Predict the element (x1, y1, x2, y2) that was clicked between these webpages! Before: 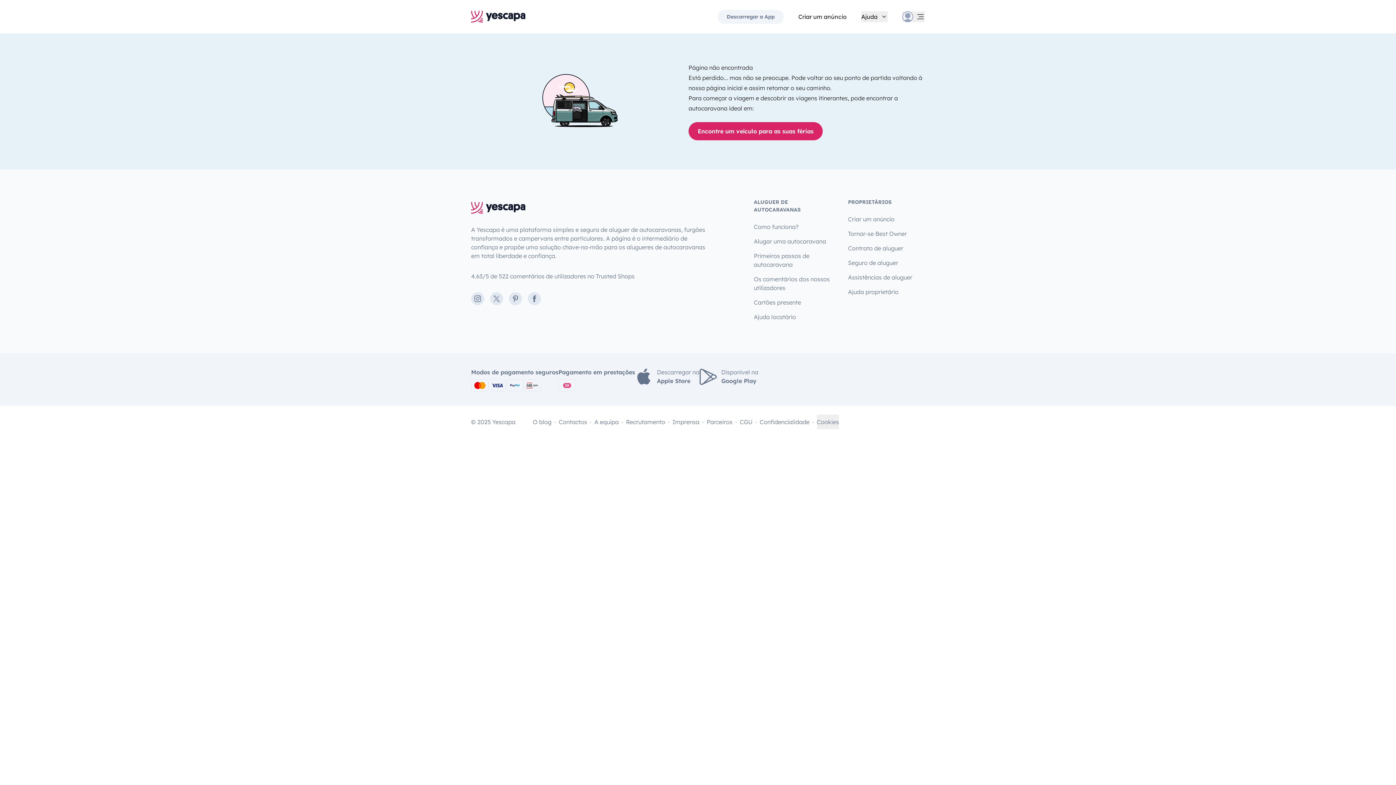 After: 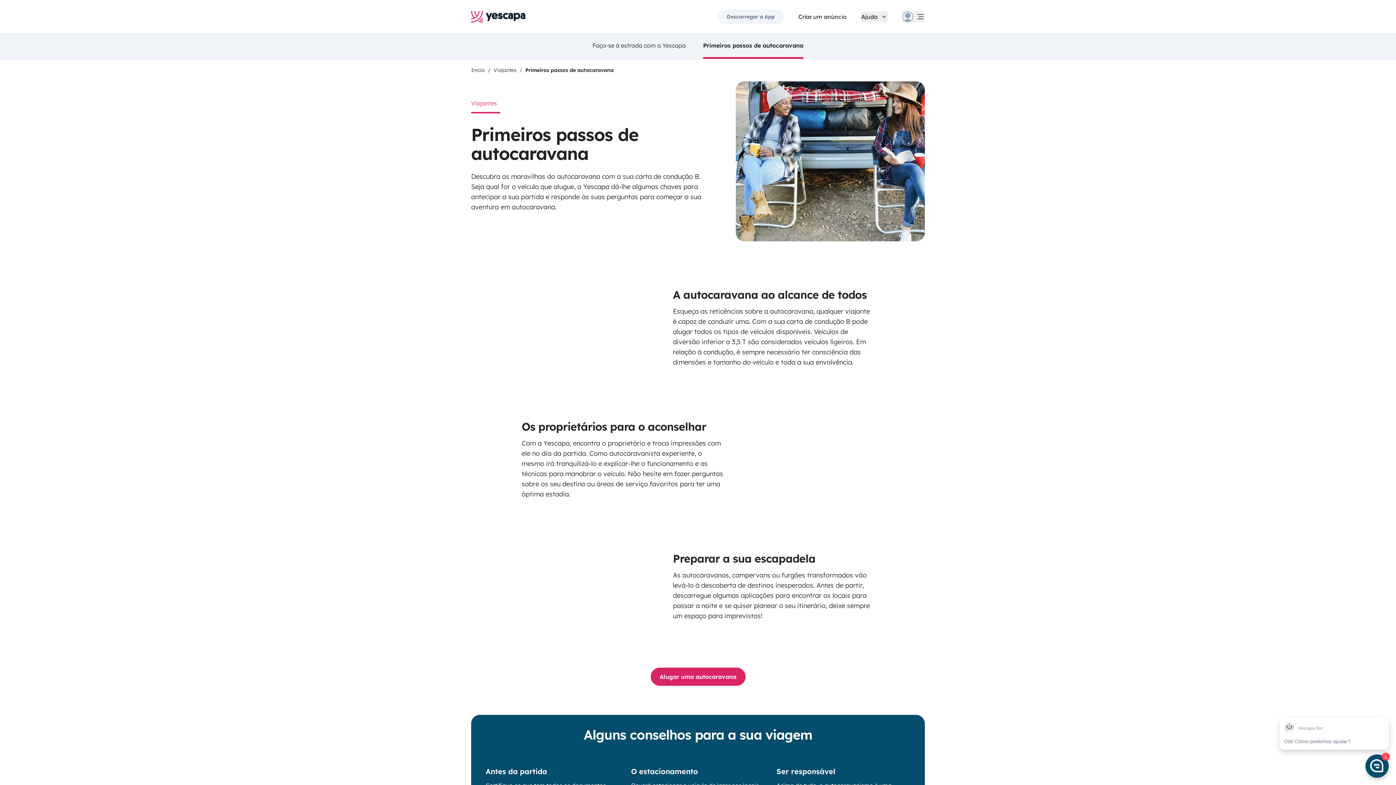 Action: bbox: (754, 248, 830, 272) label: Primeiros passos de autocaravana